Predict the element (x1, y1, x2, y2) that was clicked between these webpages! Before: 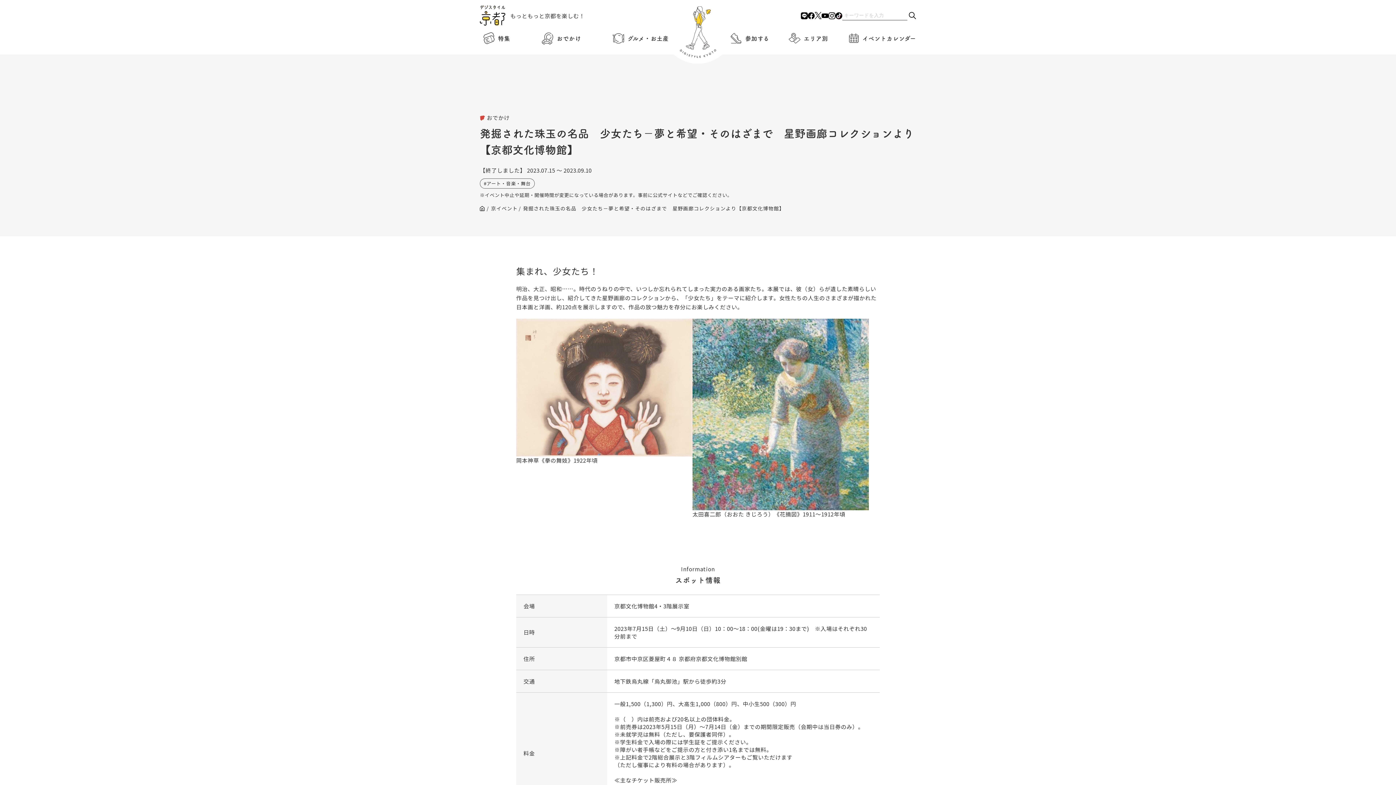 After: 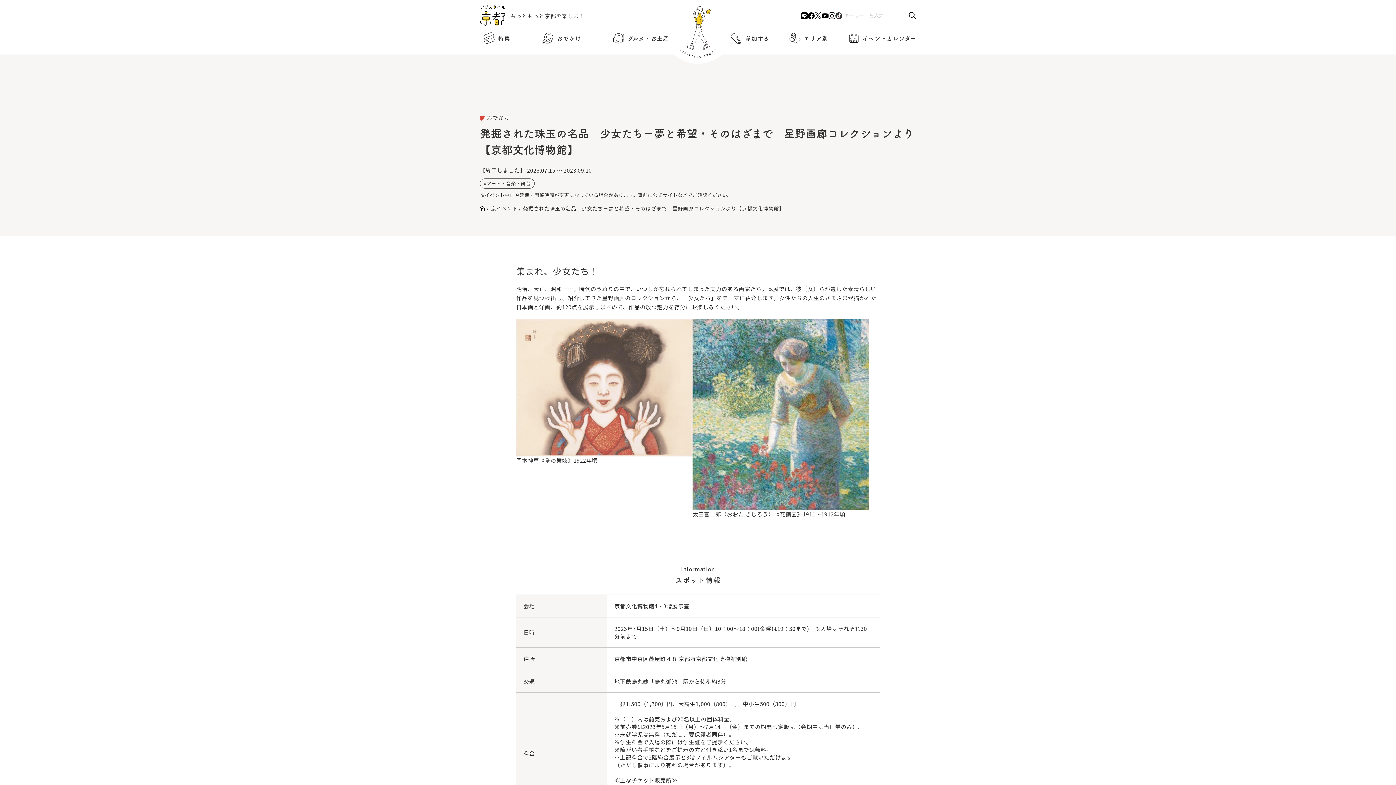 Action: bbox: (835, 12, 842, 19)